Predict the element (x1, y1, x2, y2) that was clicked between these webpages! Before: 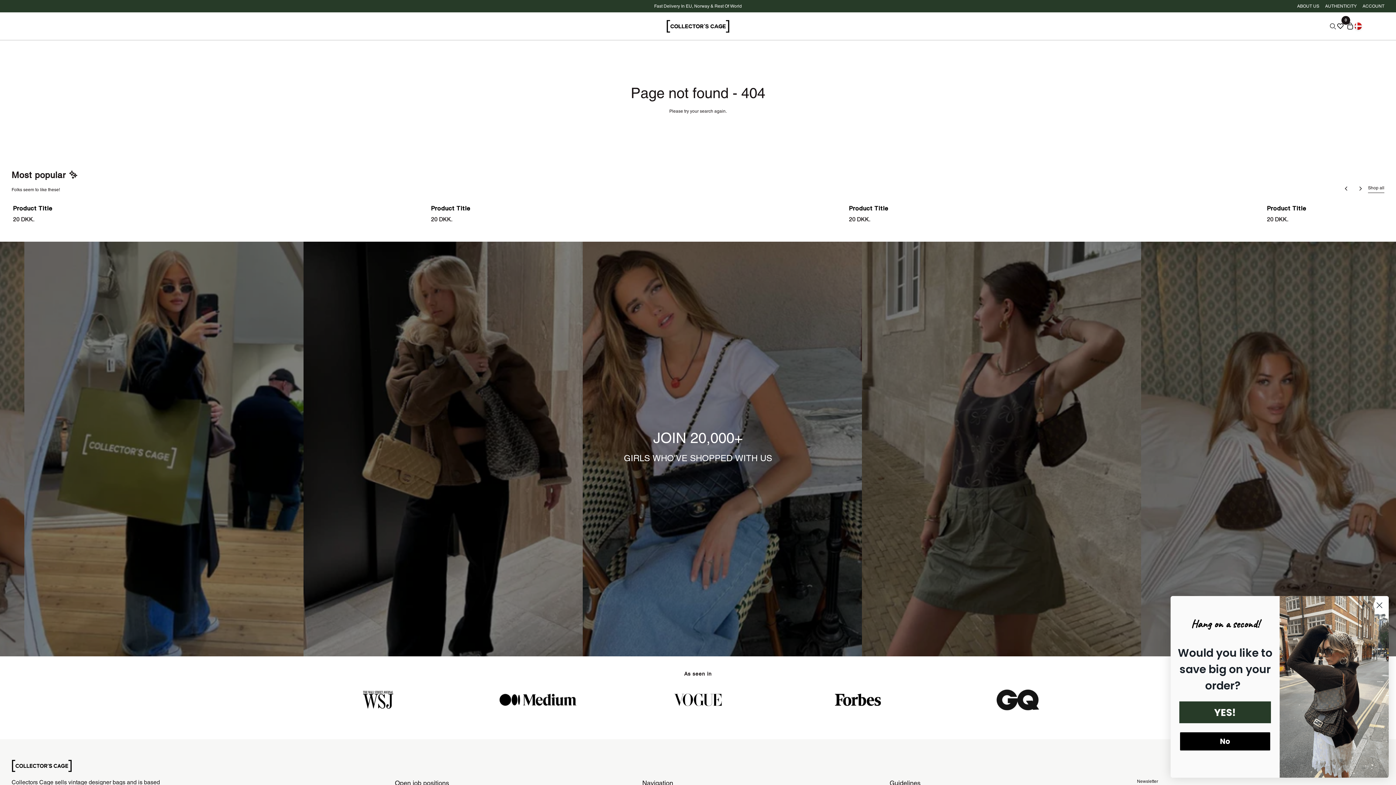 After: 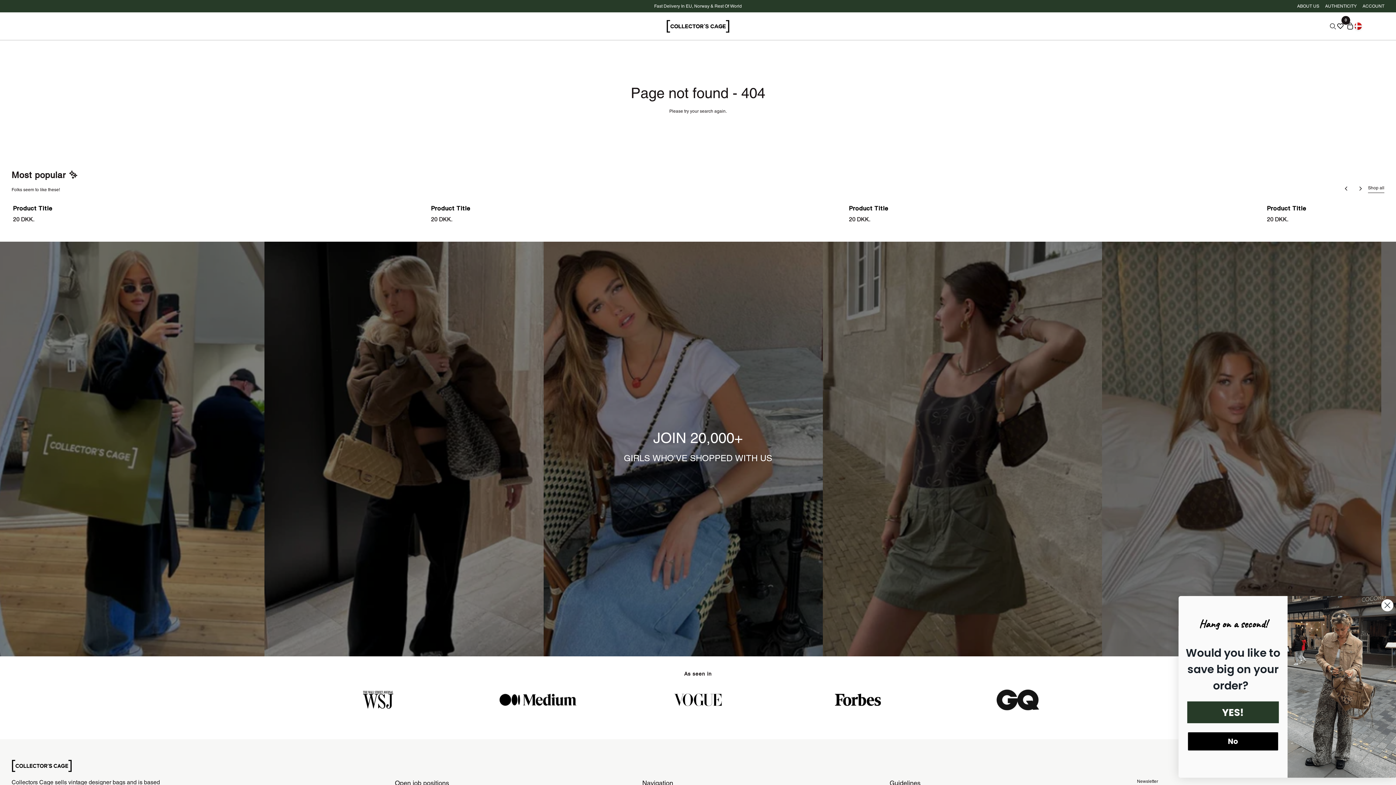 Action: label: Product Title bbox: (849, 205, 1260, 212)